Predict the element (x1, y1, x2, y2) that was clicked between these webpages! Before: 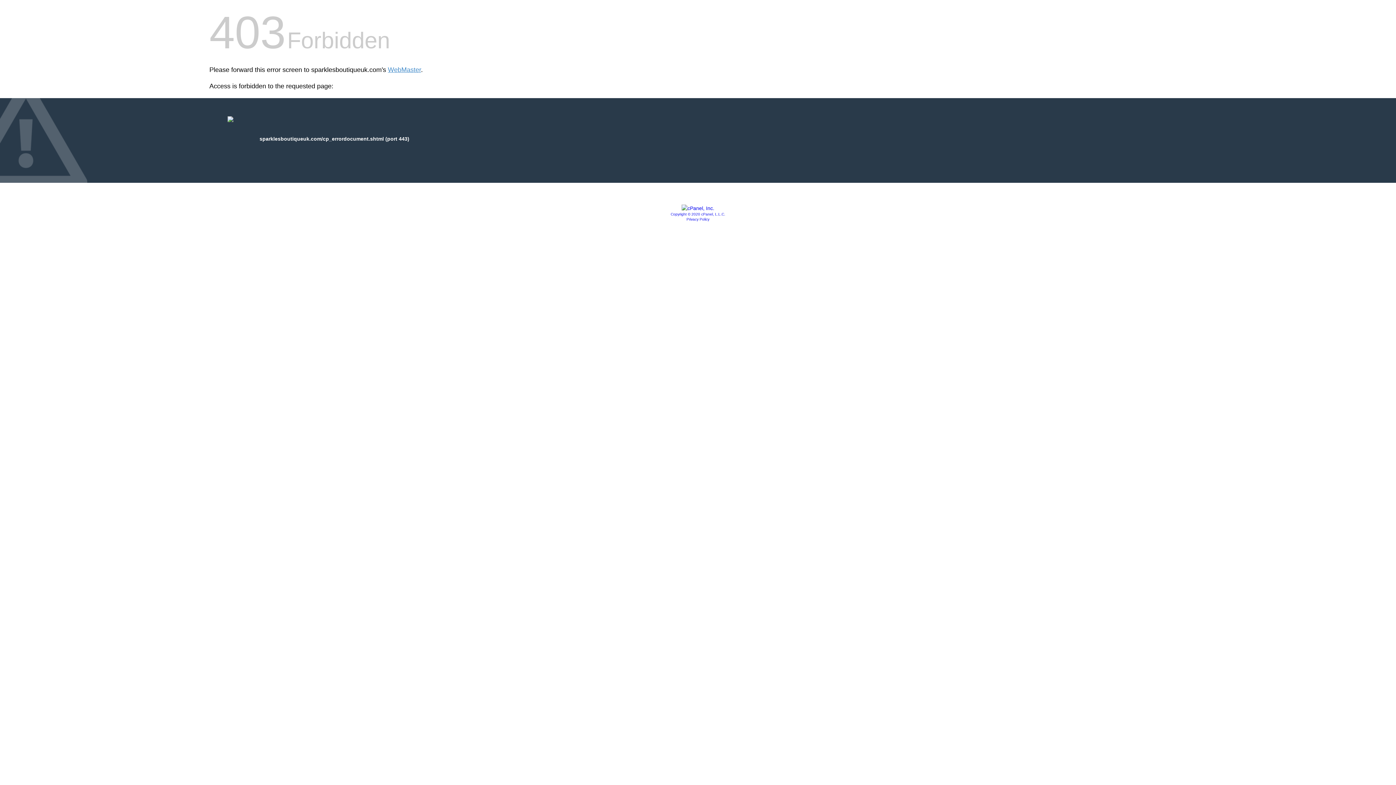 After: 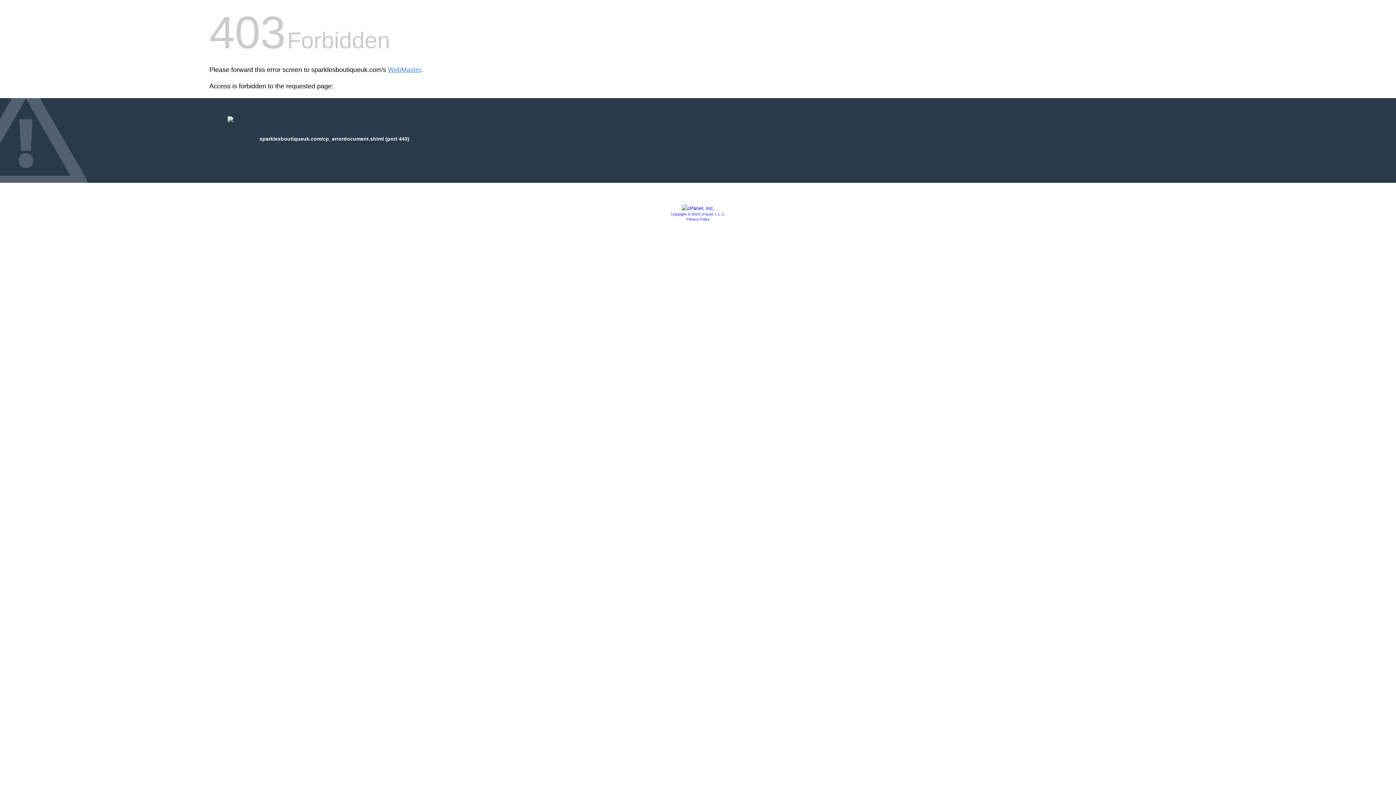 Action: label: Copyright © 2020 cPanel, L.L.C. bbox: (670, 212, 725, 216)